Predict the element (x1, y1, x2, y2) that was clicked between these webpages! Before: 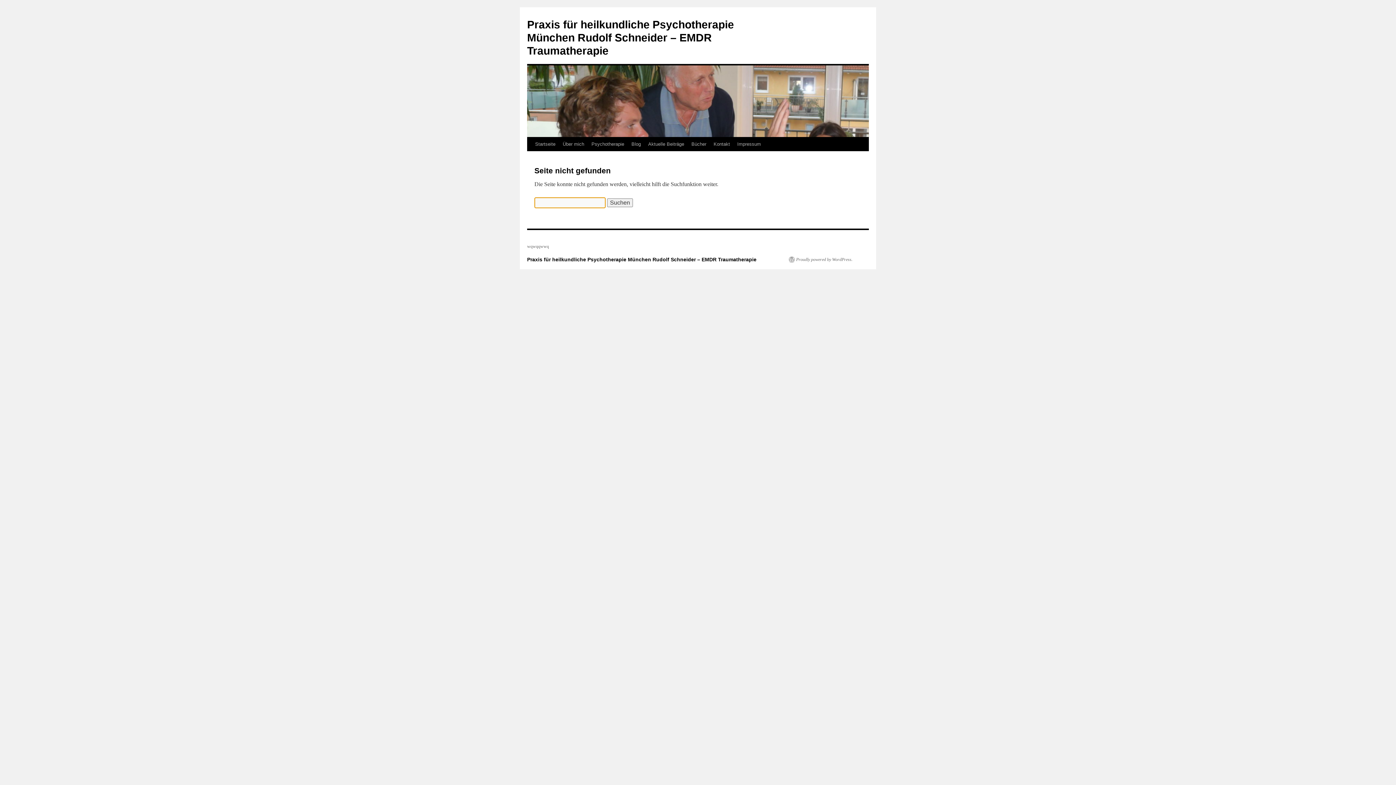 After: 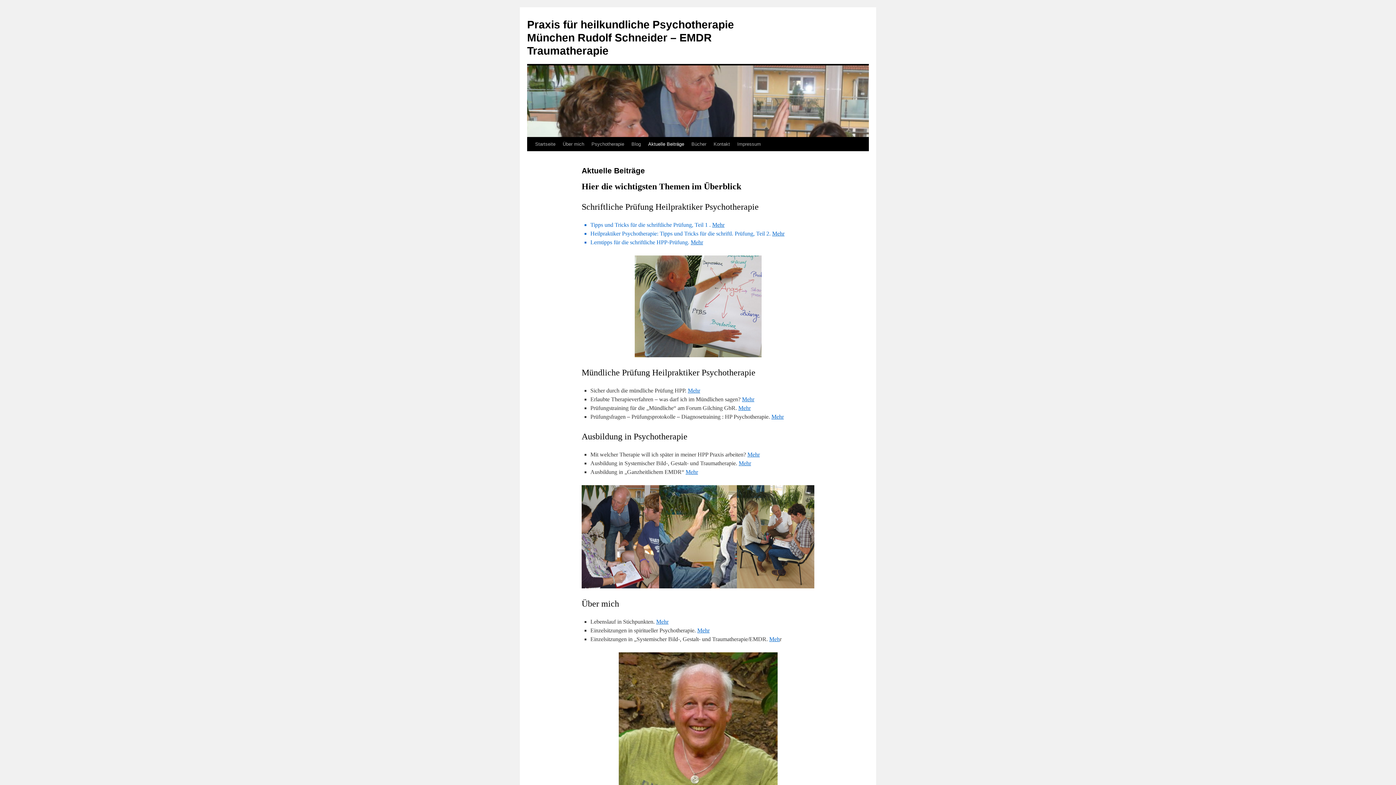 Action: label: Aktuelle Beiträge bbox: (644, 137, 688, 151)